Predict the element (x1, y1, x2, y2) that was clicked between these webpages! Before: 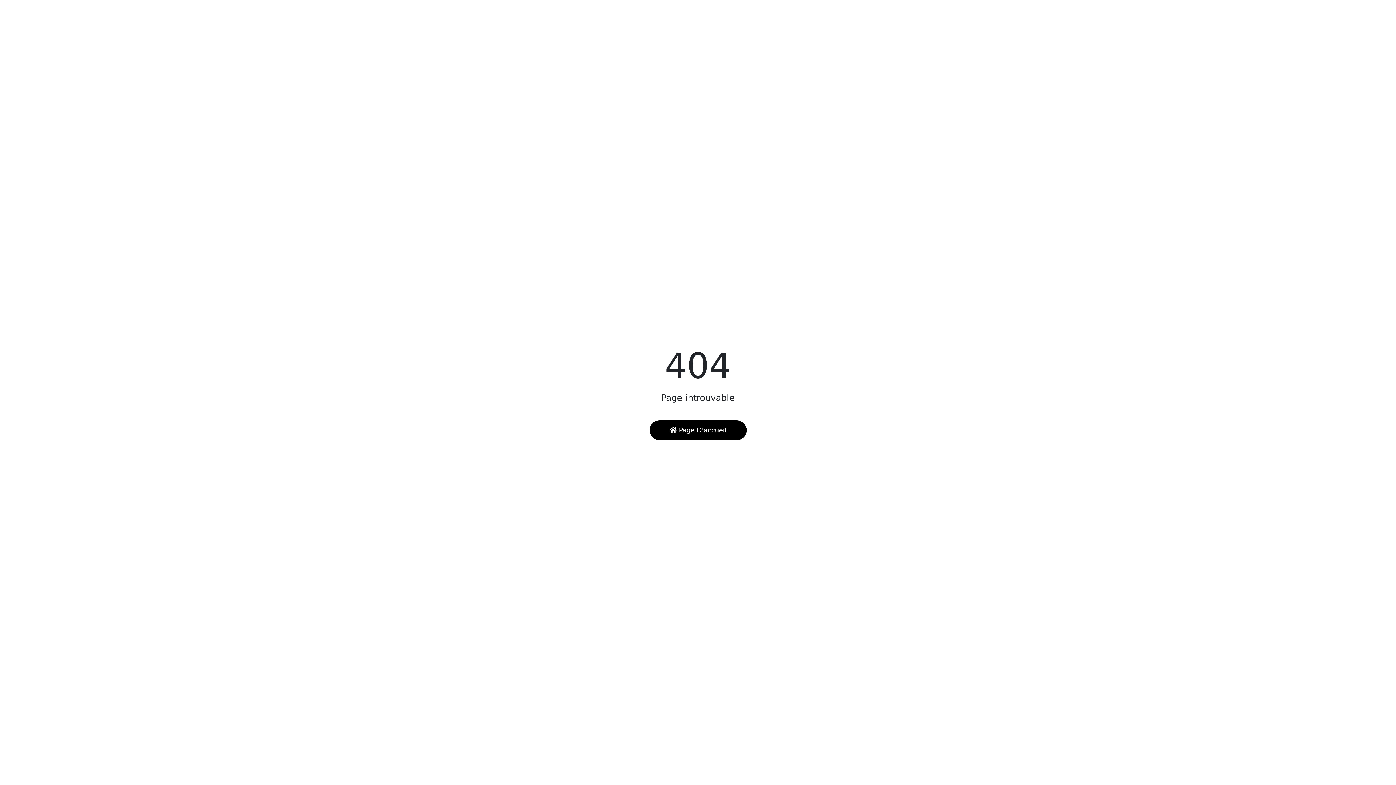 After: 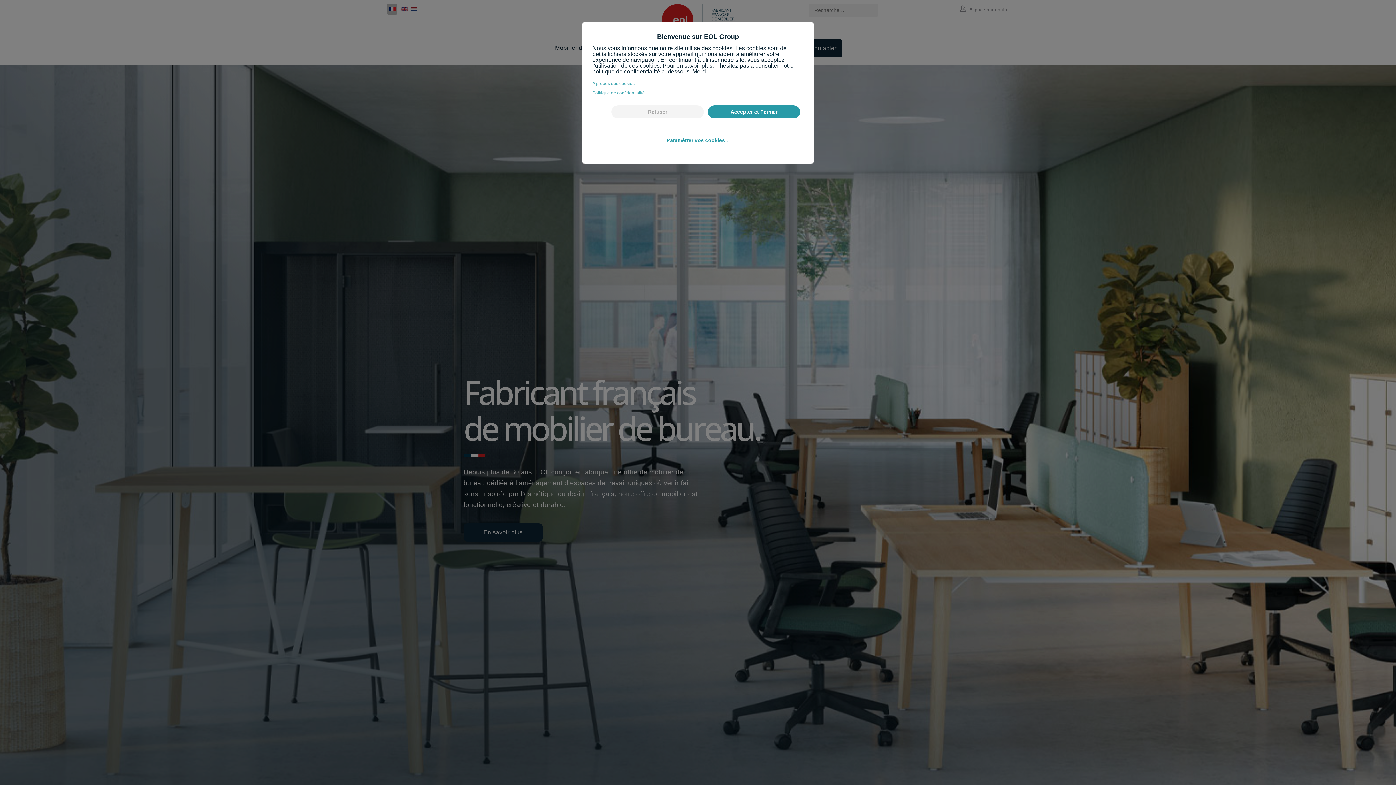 Action: label:  Page D'accueil bbox: (649, 420, 746, 440)